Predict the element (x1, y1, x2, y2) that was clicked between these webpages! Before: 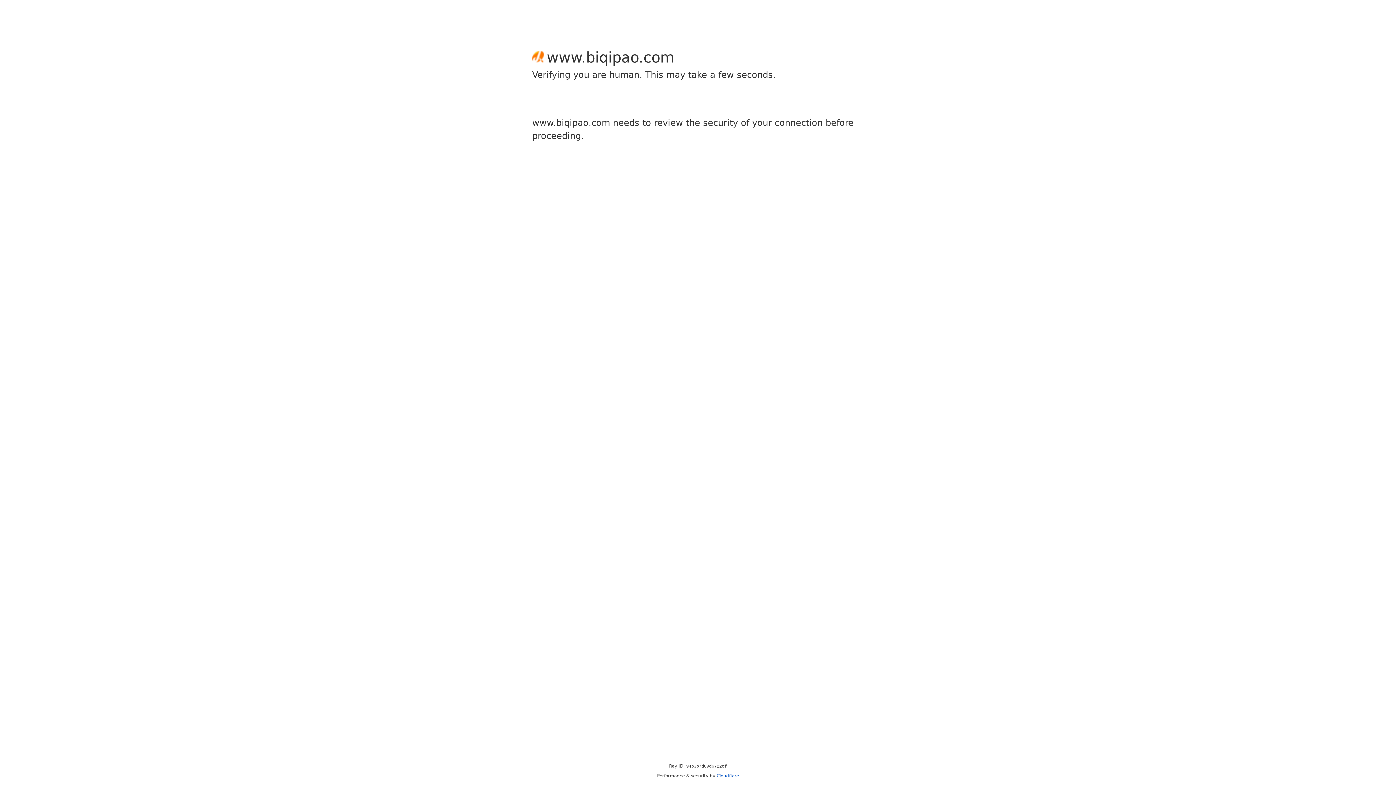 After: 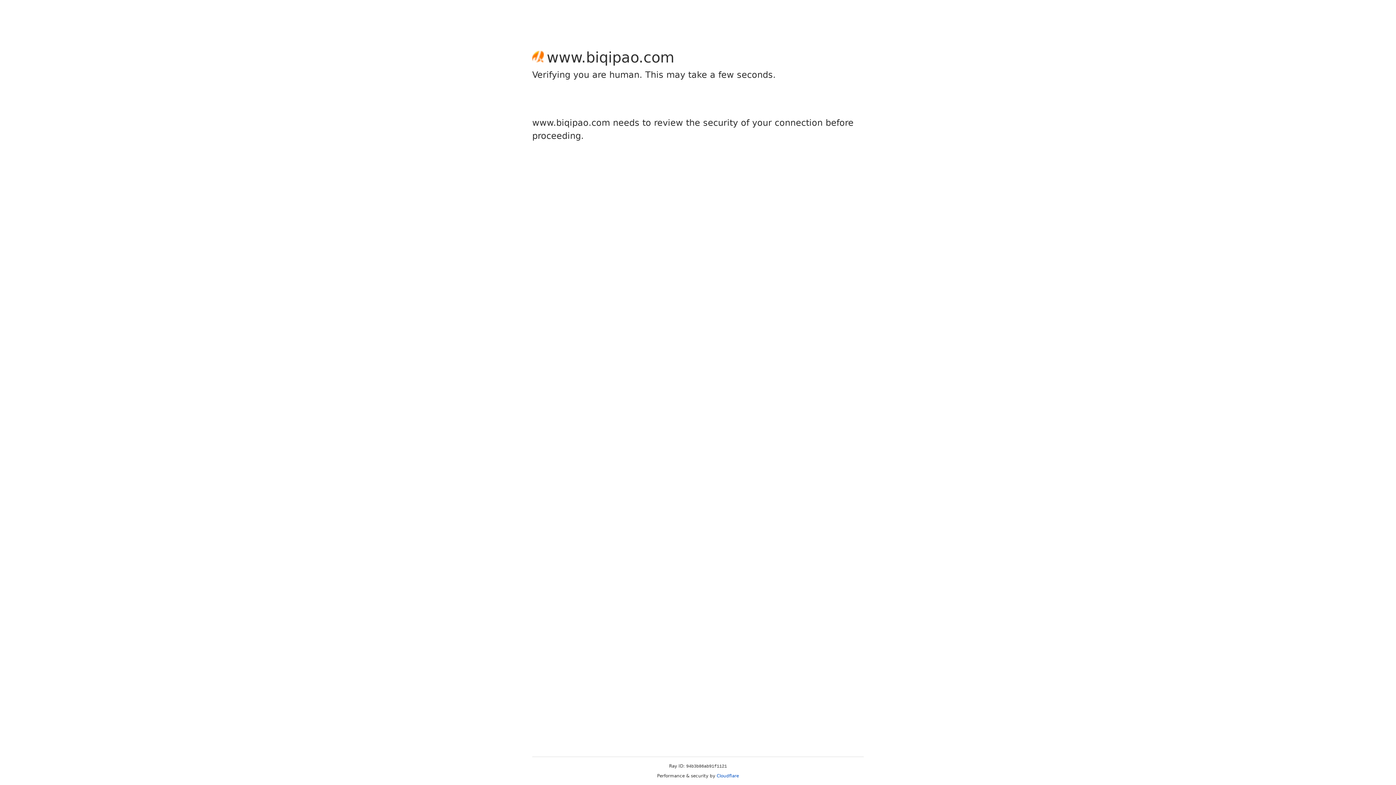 Action: bbox: (716, 773, 739, 778) label: Cloudflare